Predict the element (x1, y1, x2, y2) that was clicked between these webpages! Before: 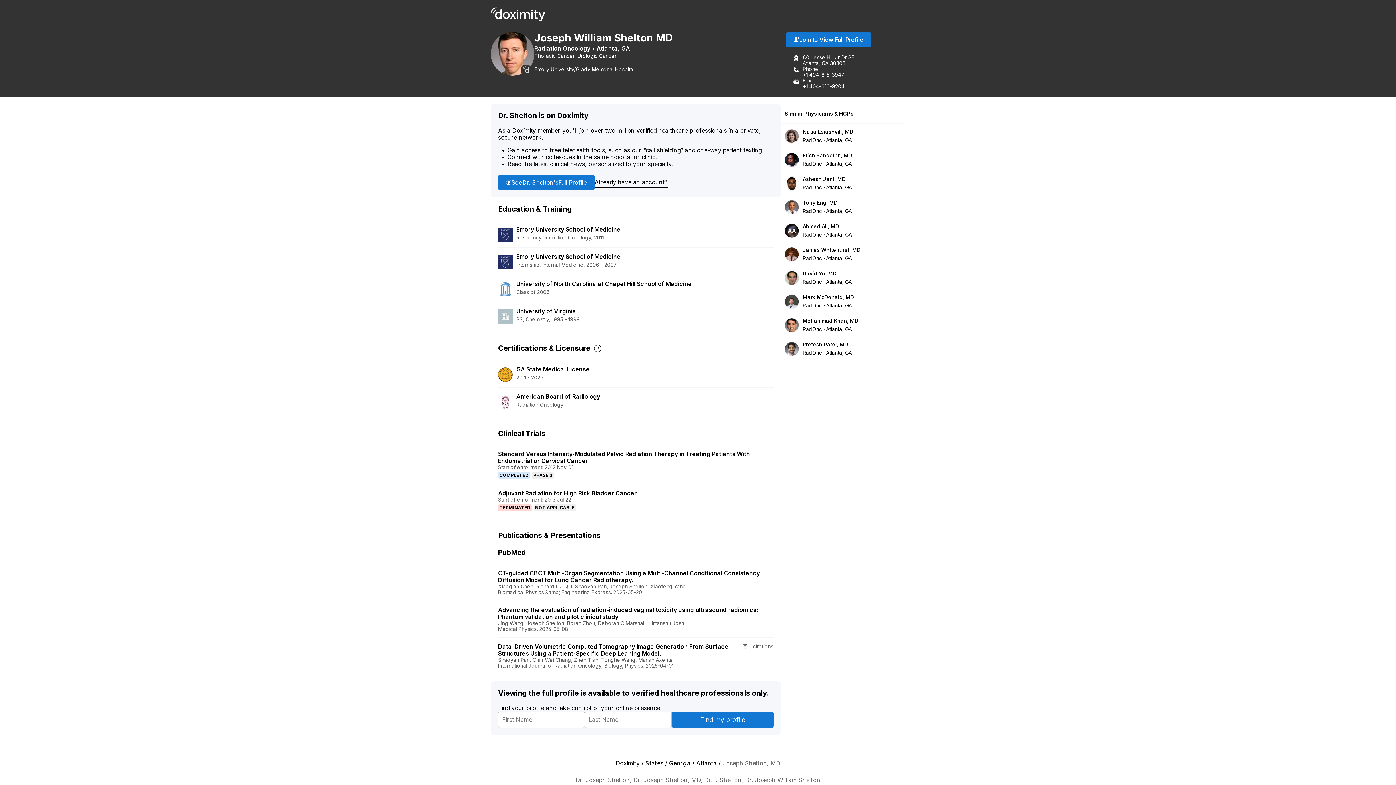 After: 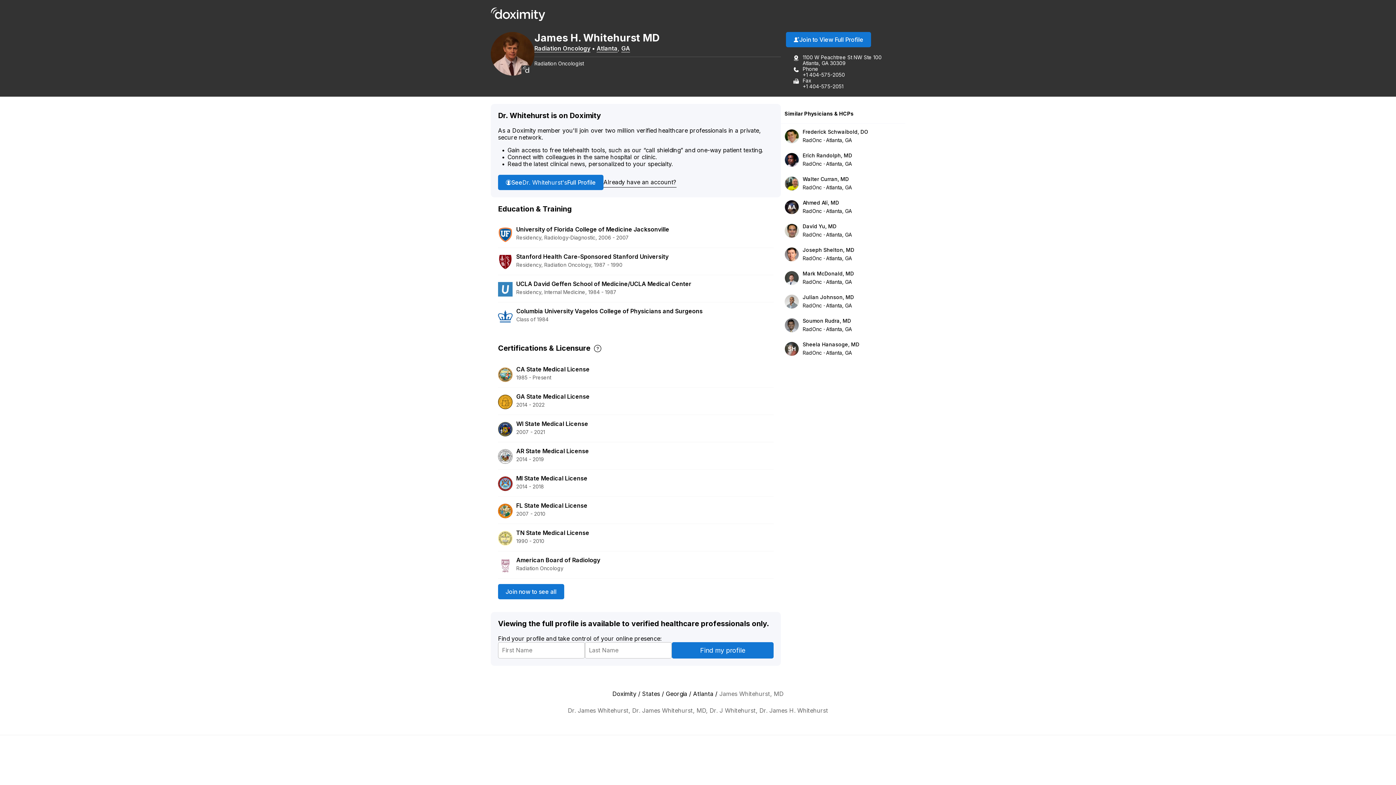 Action: bbox: (784, 247, 799, 261)